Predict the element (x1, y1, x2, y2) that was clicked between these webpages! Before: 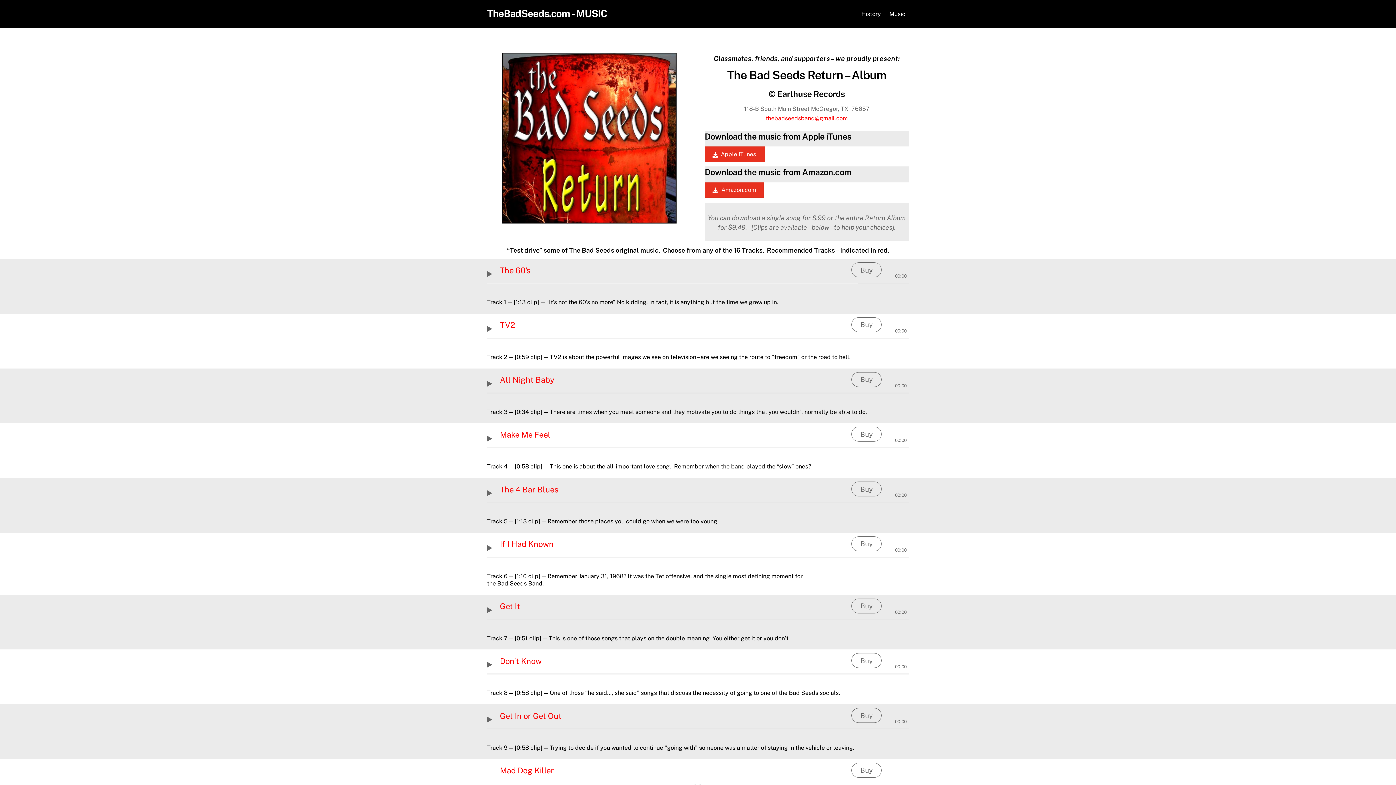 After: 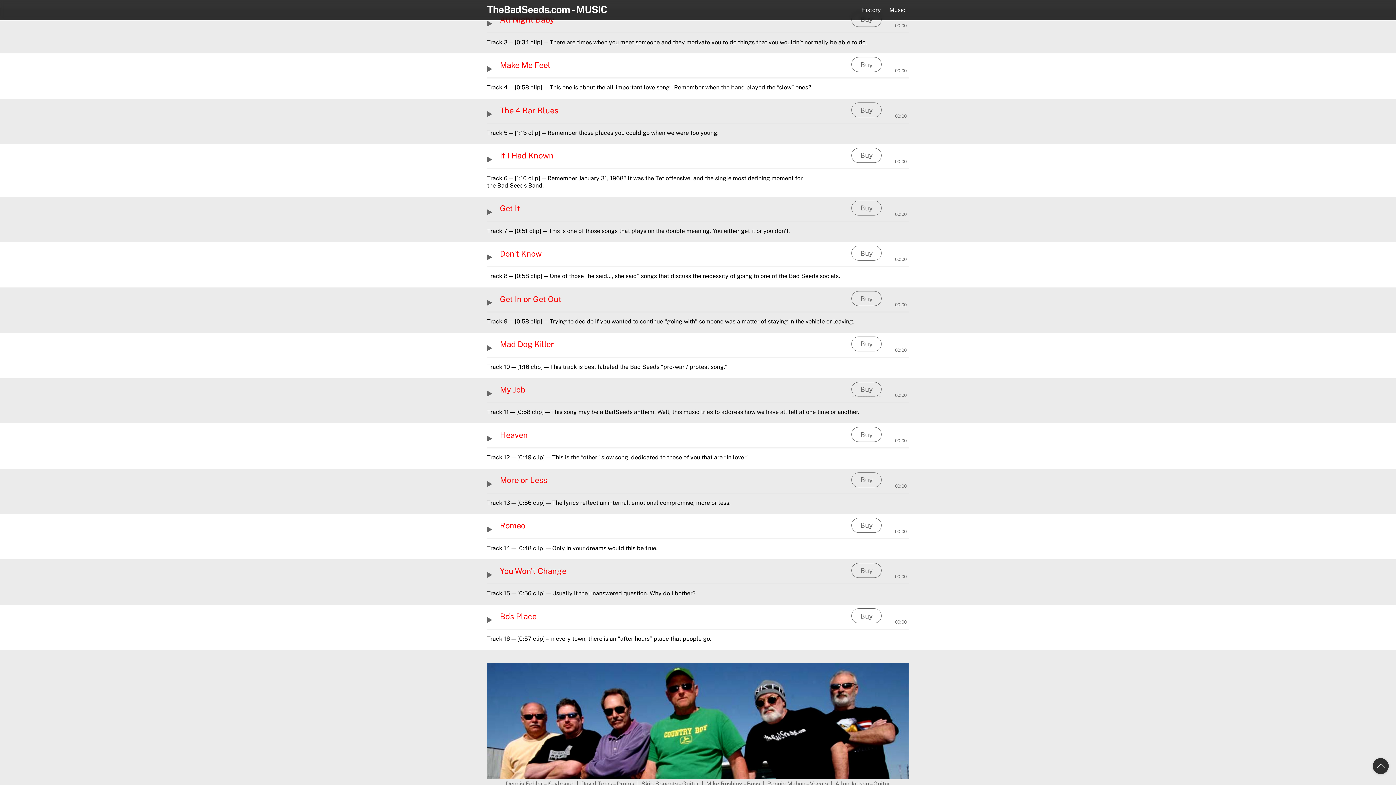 Action: label: Buy bbox: (851, 759, 881, 774)